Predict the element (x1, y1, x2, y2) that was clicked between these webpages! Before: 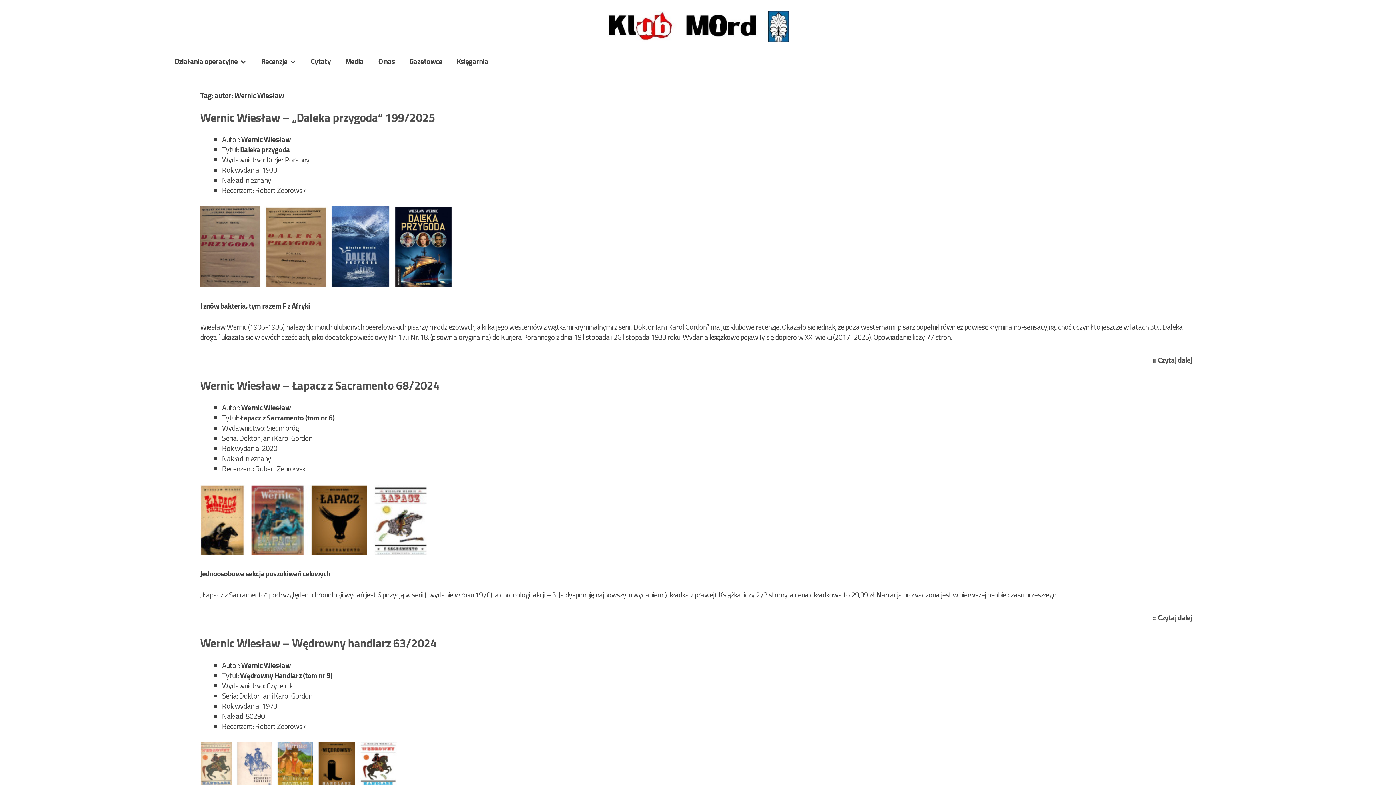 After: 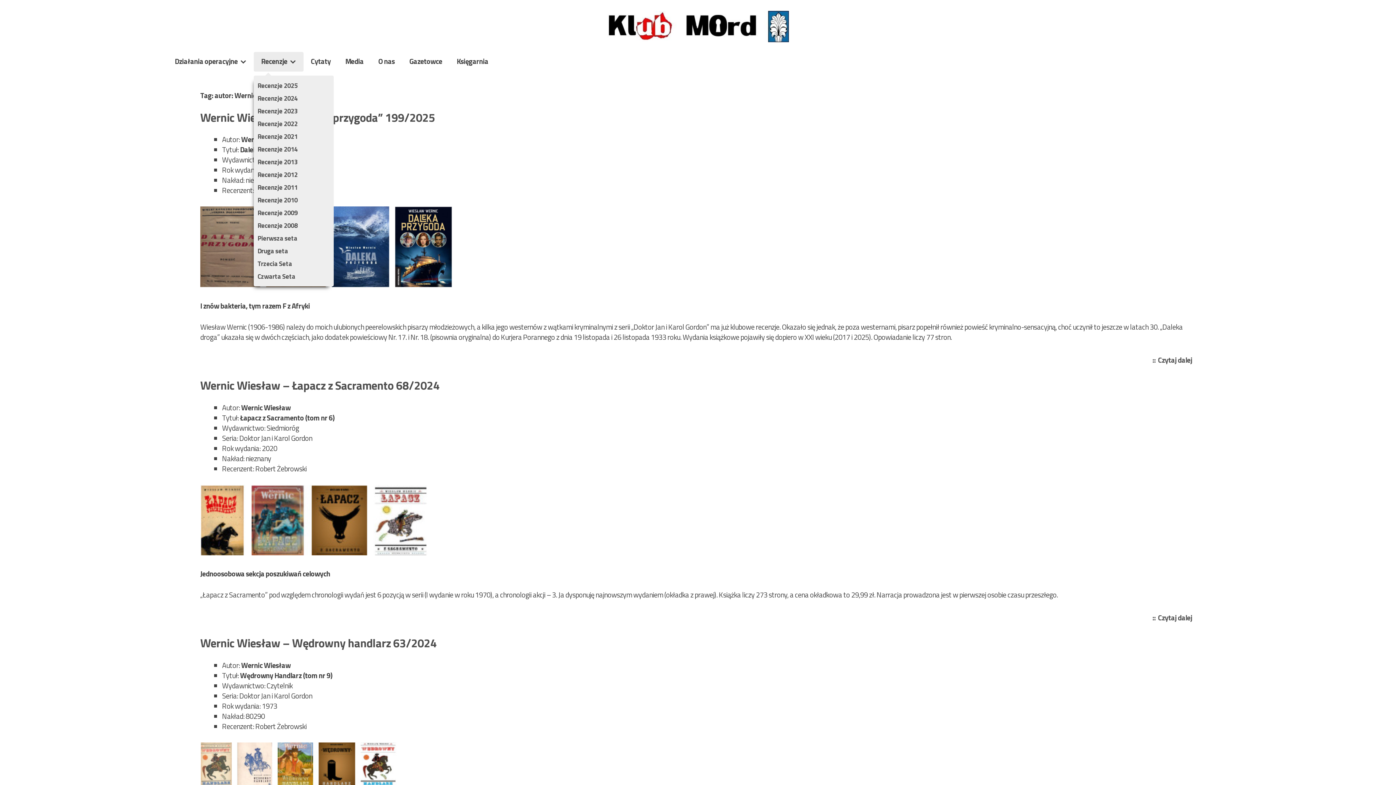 Action: label: Recenzje bbox: (253, 52, 303, 71)